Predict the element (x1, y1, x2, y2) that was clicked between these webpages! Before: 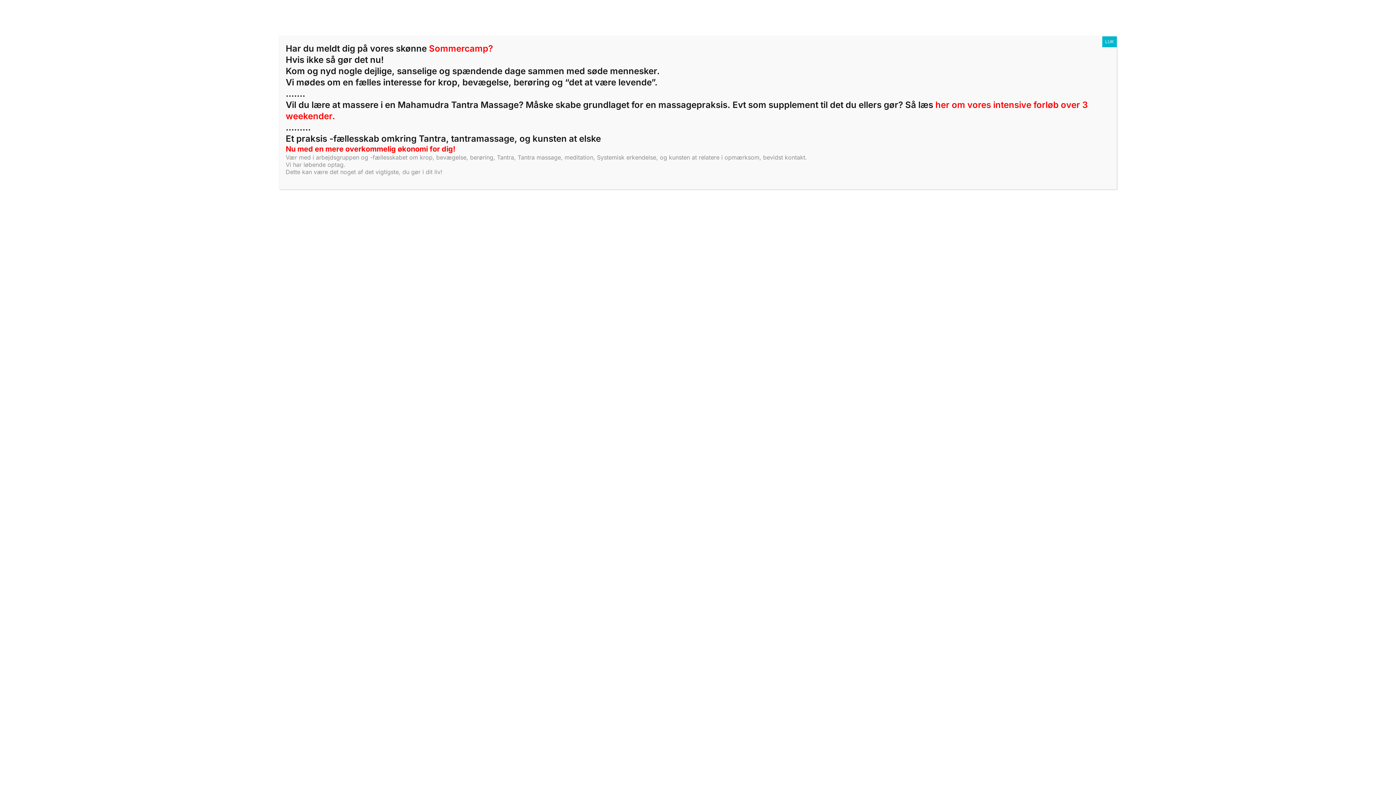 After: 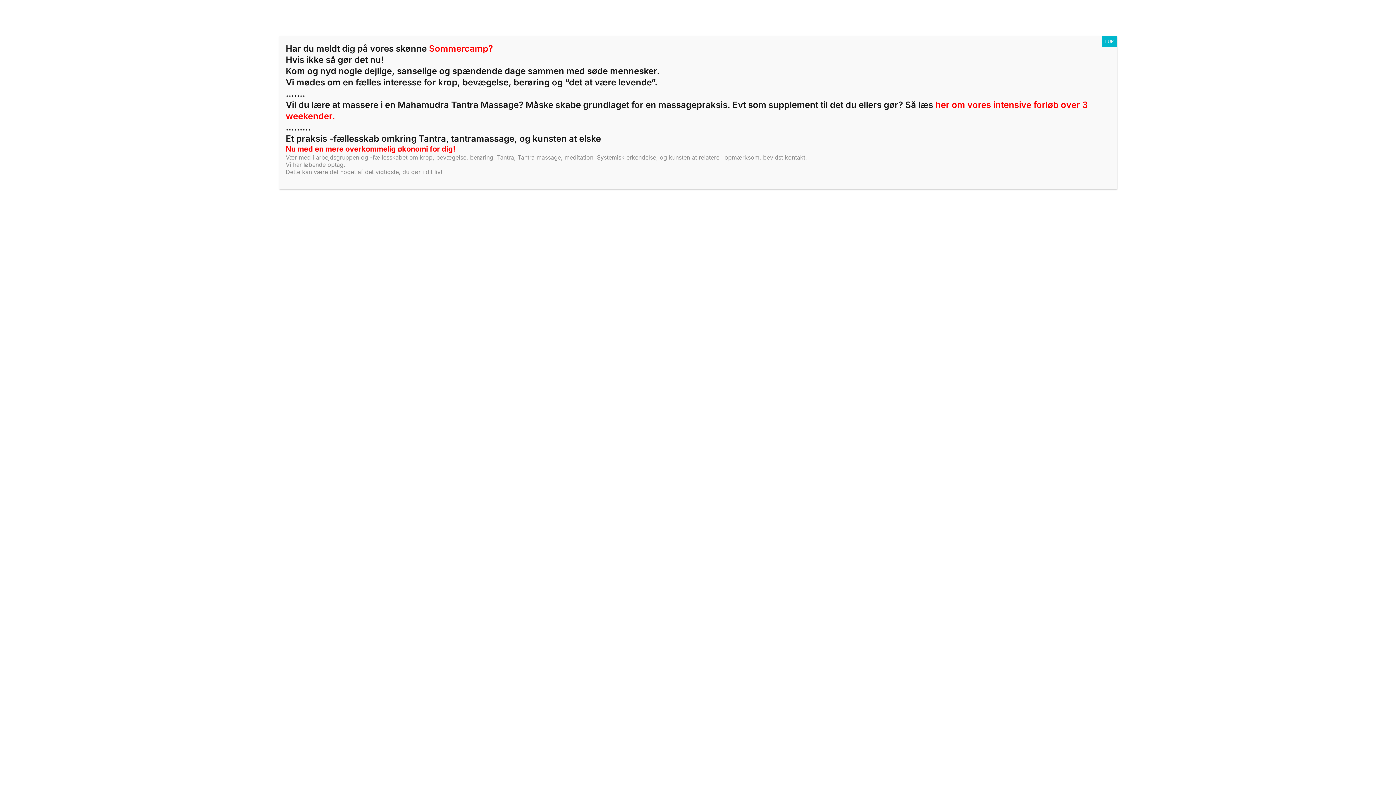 Action: label: Et praksis -fællesskab omkring Tantra, tantramassage, og kunsten at elske bbox: (285, 133, 601, 144)